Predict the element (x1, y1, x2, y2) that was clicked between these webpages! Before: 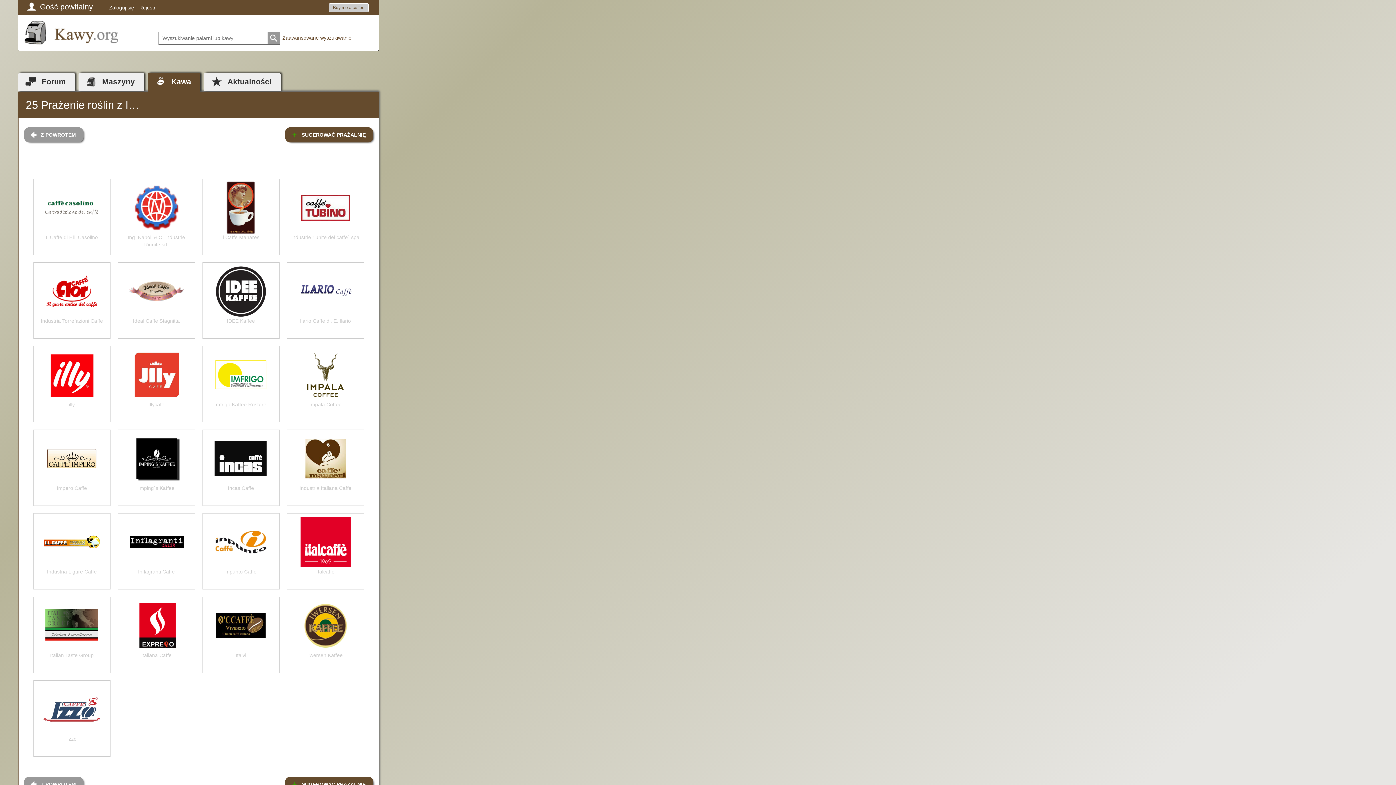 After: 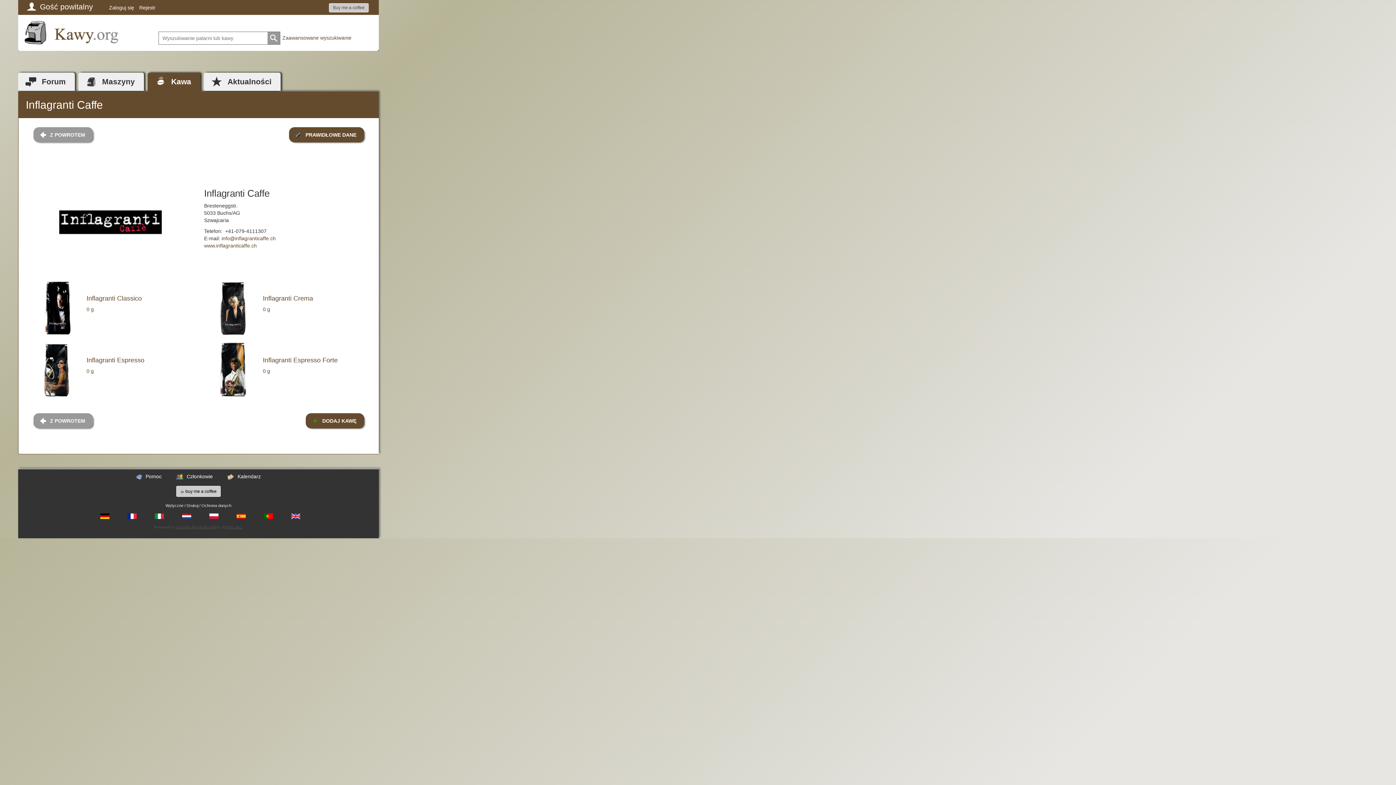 Action: bbox: (117, 513, 195, 589) label: Inflagranti Caffe